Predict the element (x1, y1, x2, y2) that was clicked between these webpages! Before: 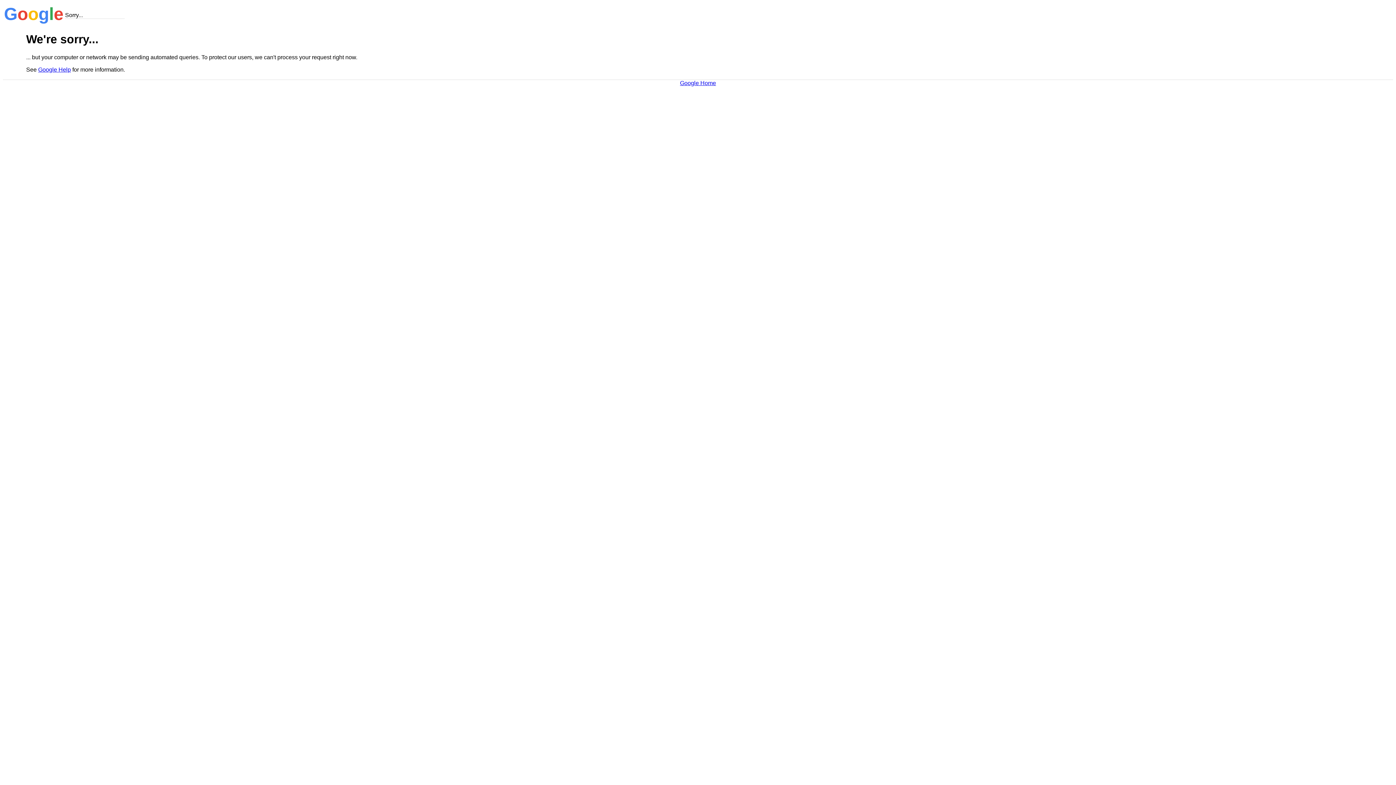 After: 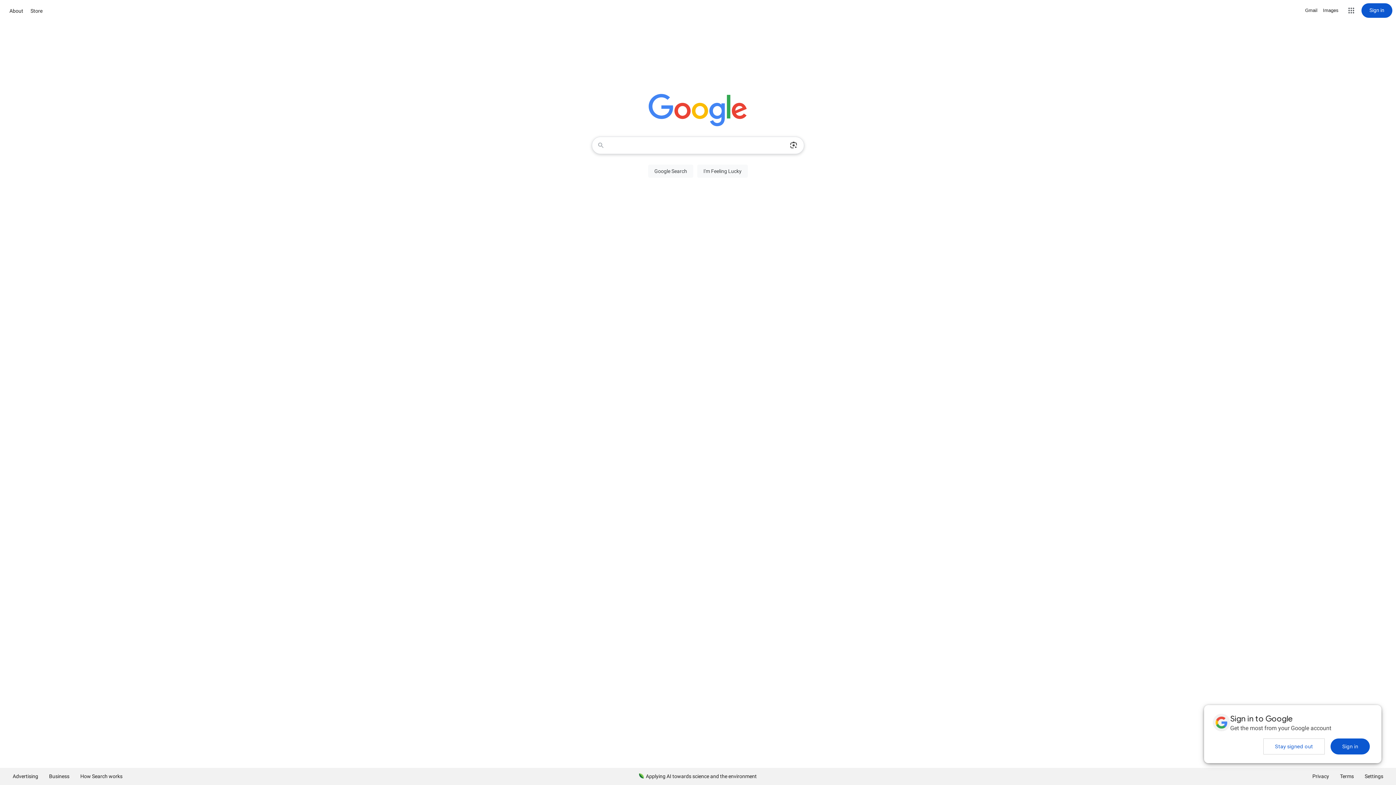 Action: label: Google Home bbox: (680, 79, 716, 86)